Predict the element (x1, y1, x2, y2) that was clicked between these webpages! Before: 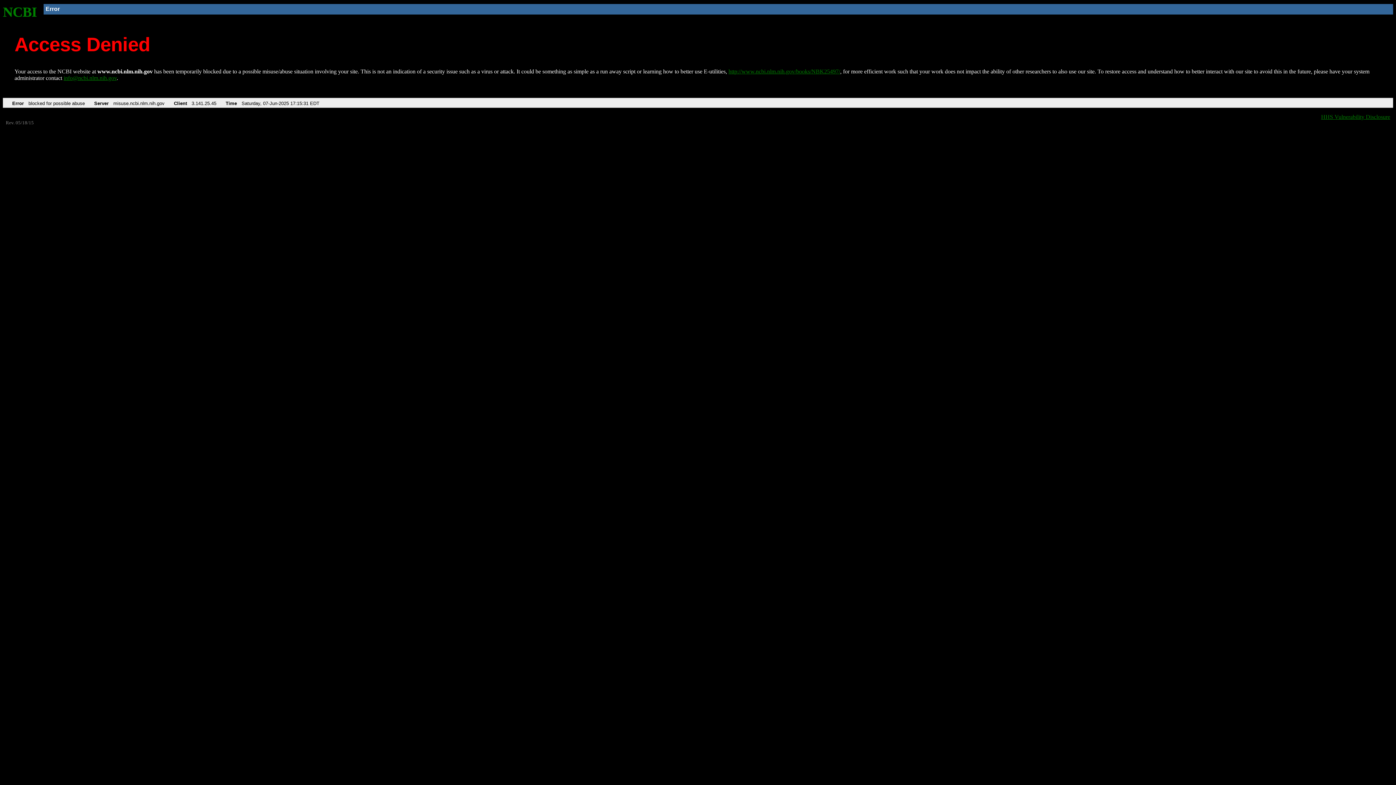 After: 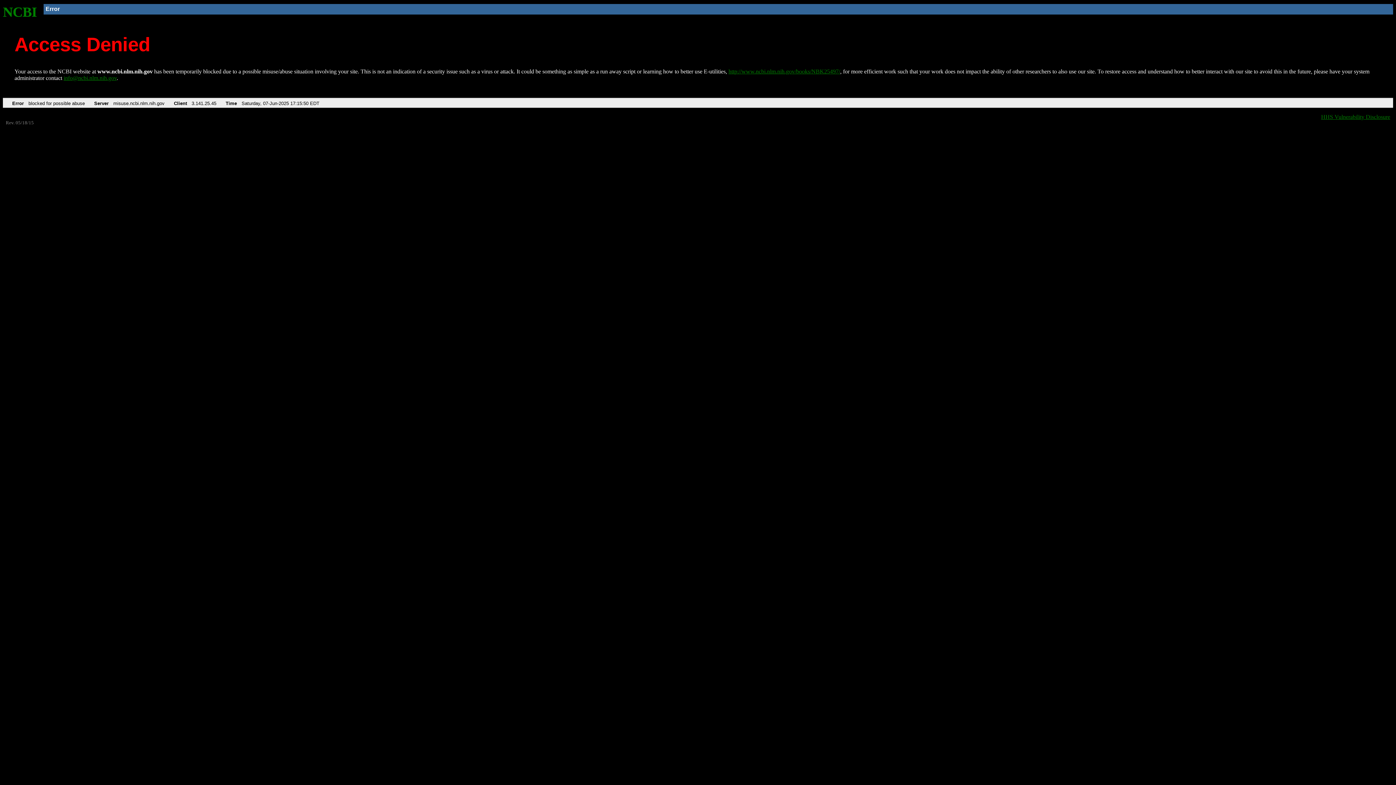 Action: bbox: (2, 4, 37, 19) label: NCBI